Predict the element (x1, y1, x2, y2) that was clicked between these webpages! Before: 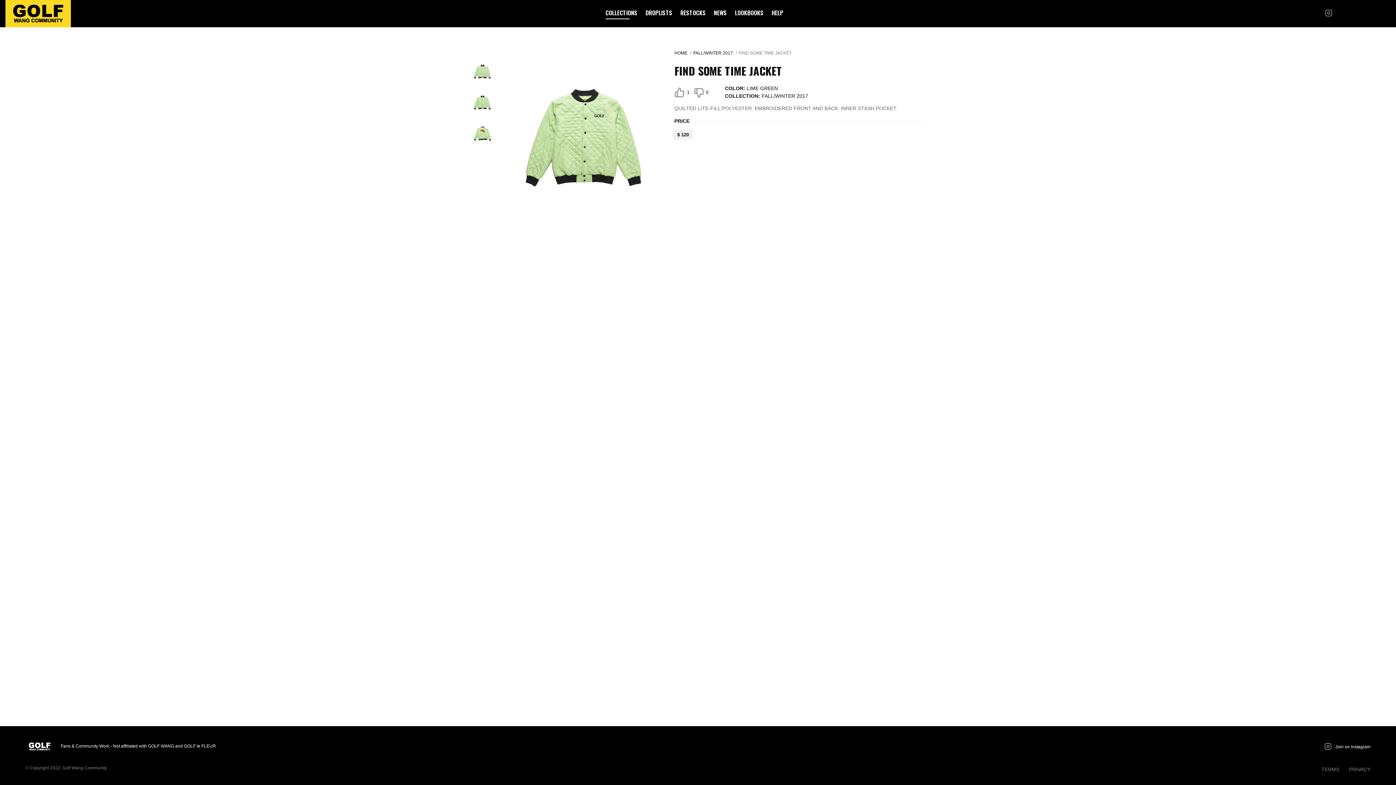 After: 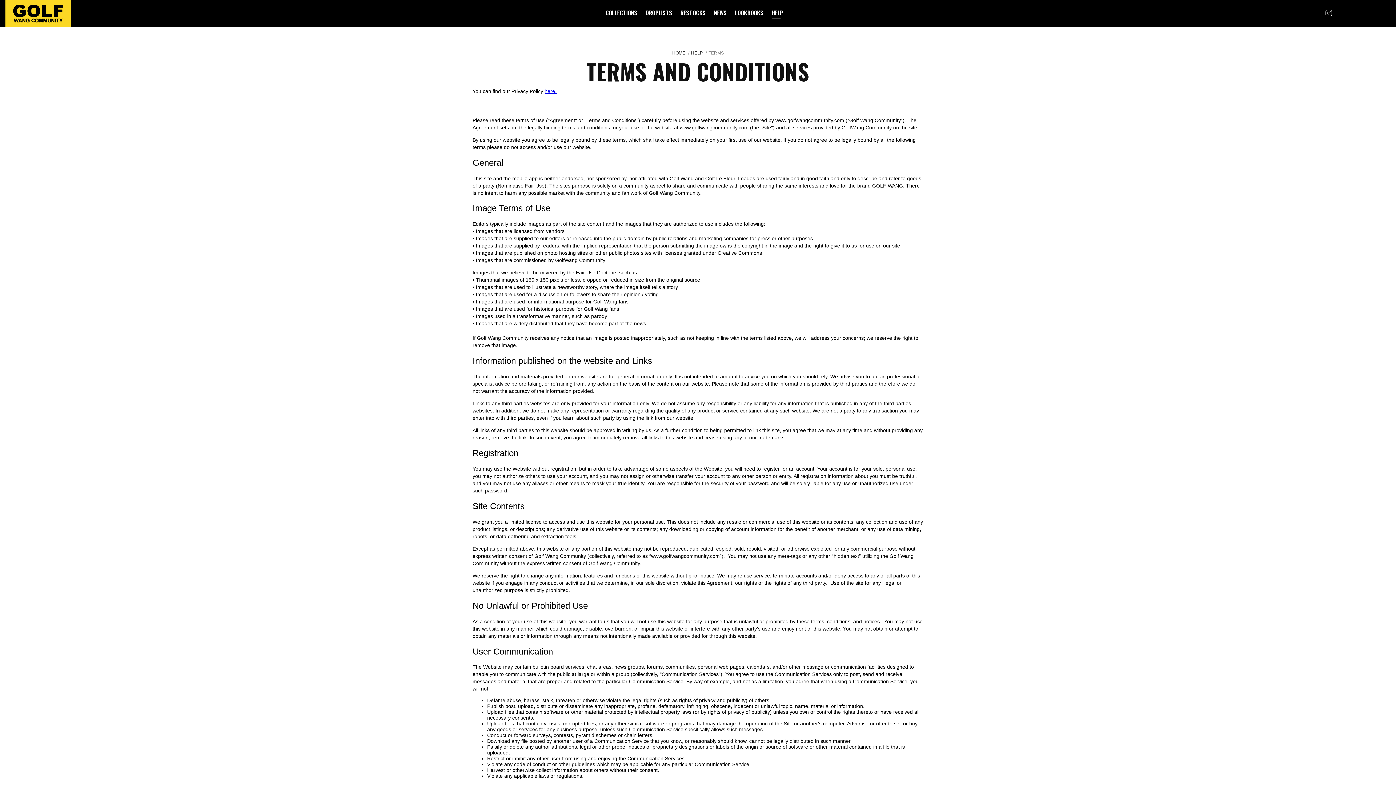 Action: bbox: (1321, 766, 1339, 772) label: TERMS